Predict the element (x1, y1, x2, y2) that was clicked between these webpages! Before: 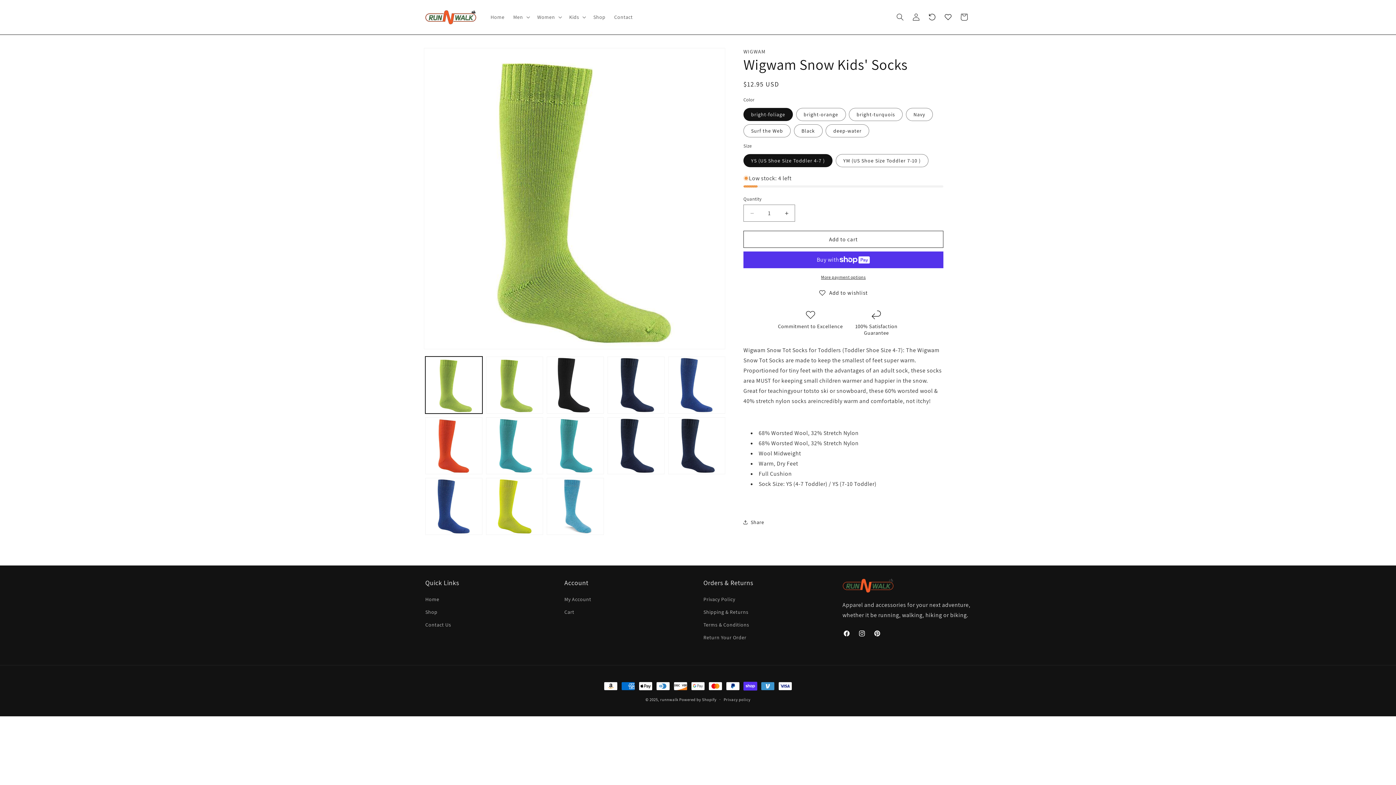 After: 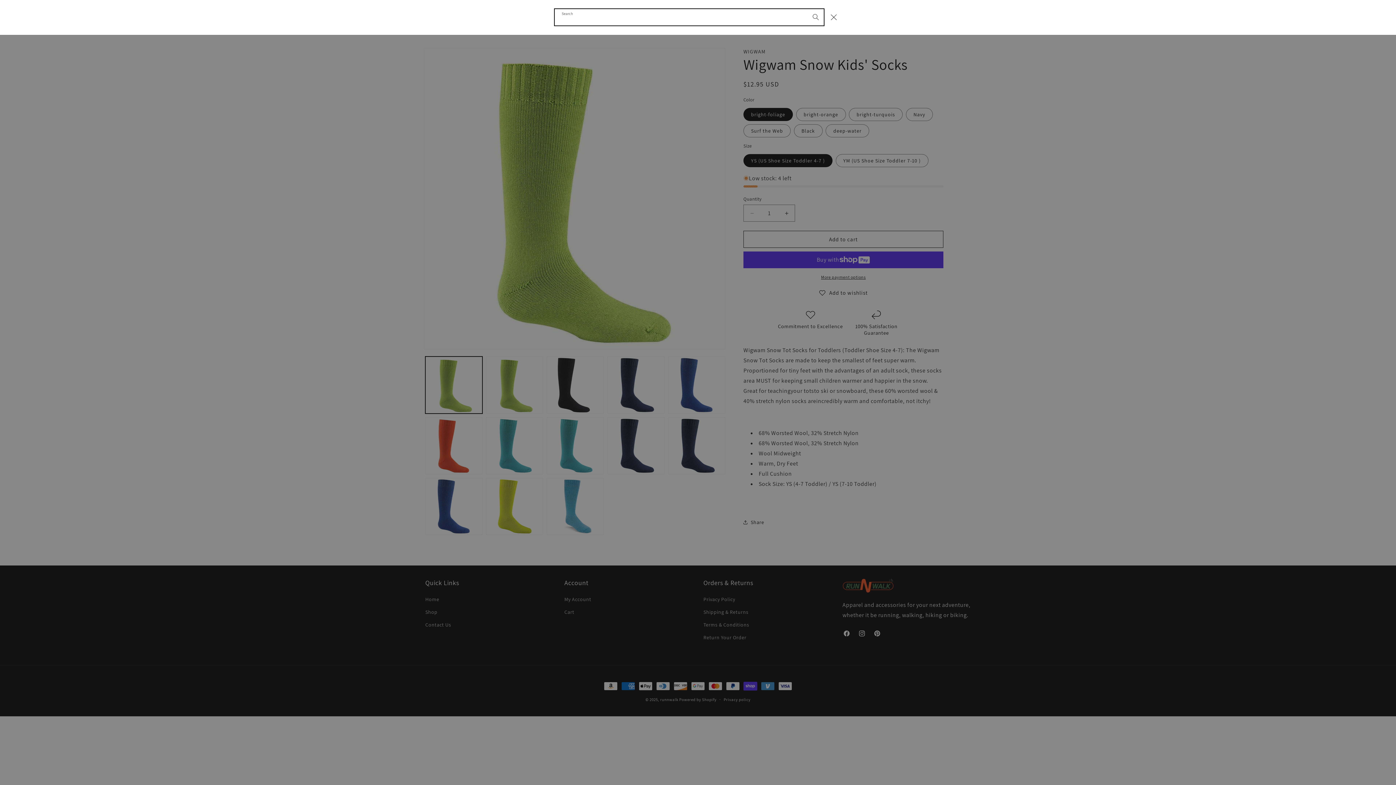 Action: label: Search bbox: (892, 9, 908, 25)